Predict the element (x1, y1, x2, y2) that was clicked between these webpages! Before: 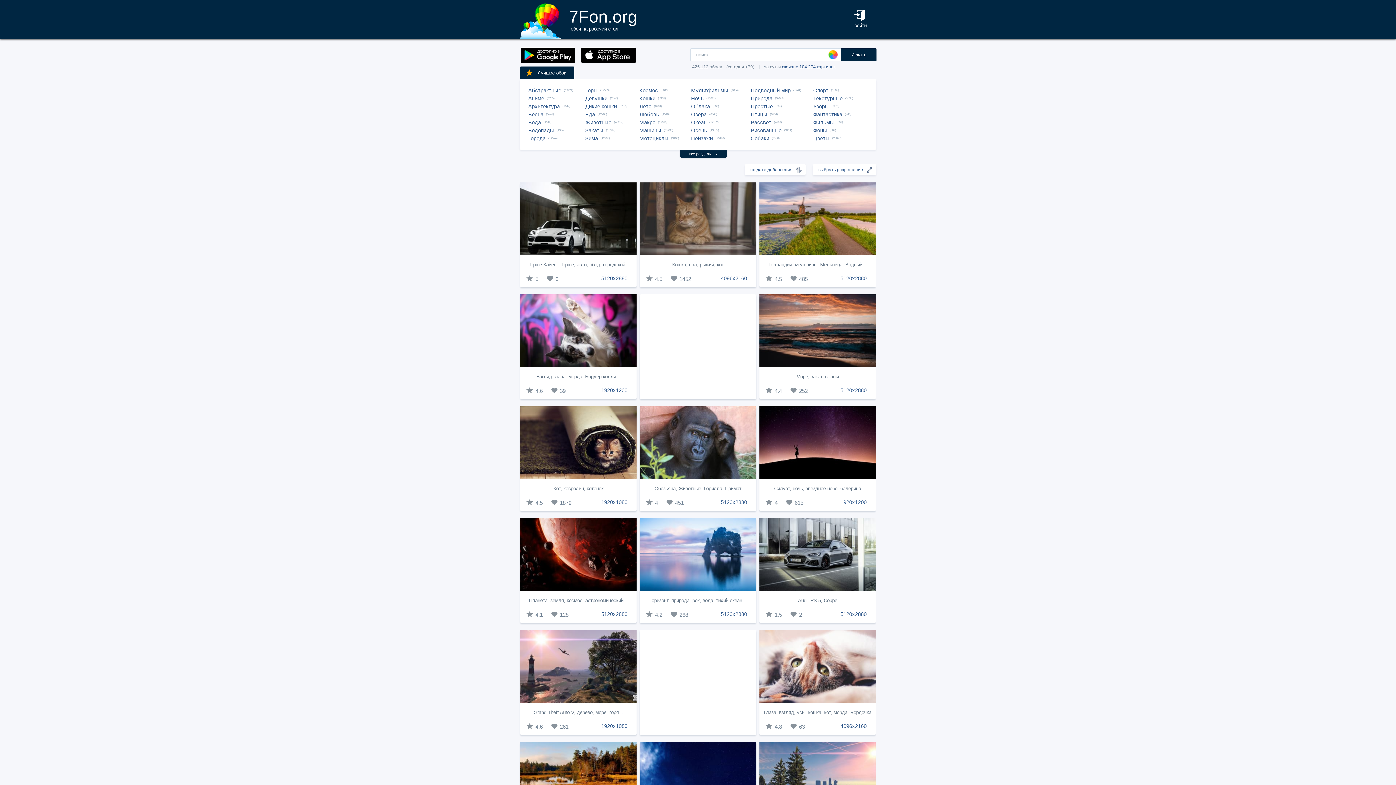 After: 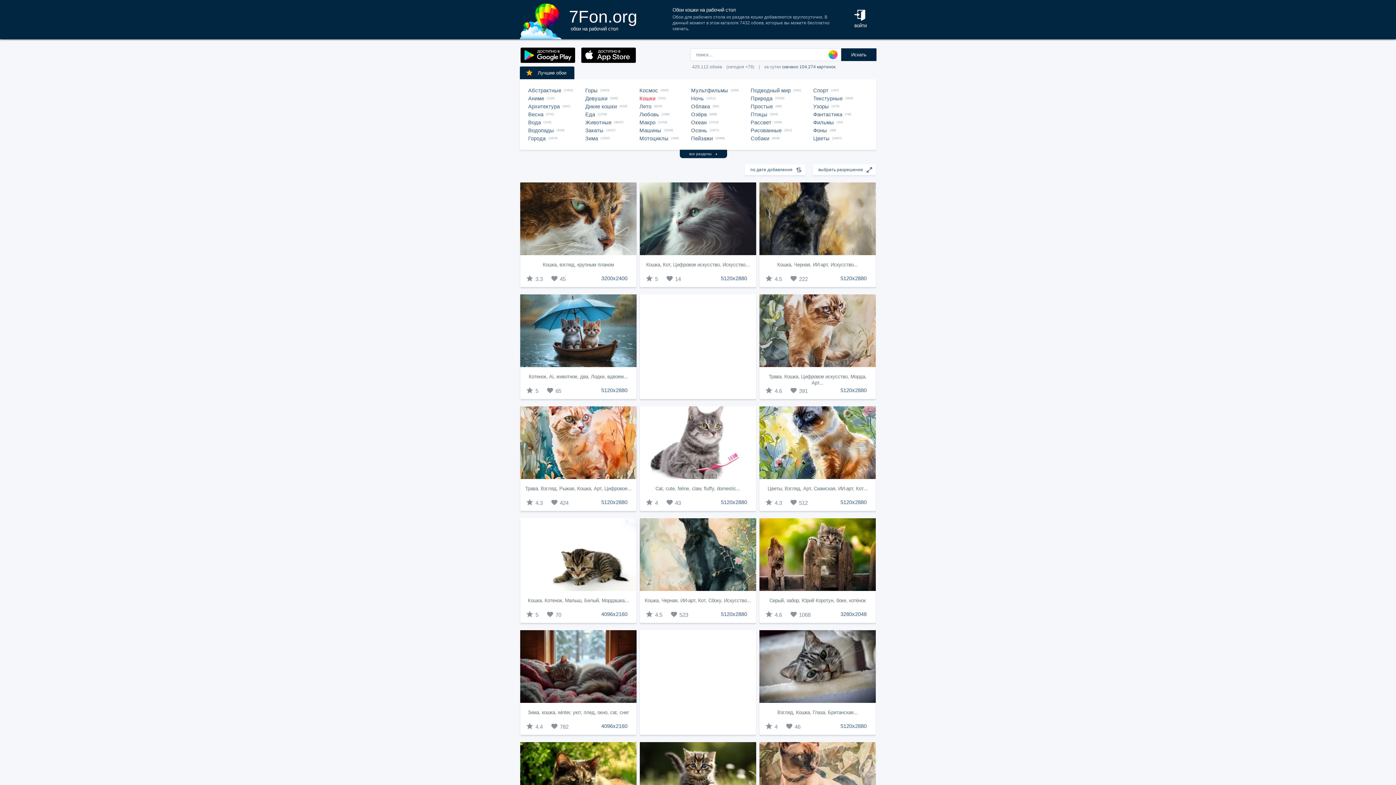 Action: label: Кошки bbox: (639, 94, 658, 102)